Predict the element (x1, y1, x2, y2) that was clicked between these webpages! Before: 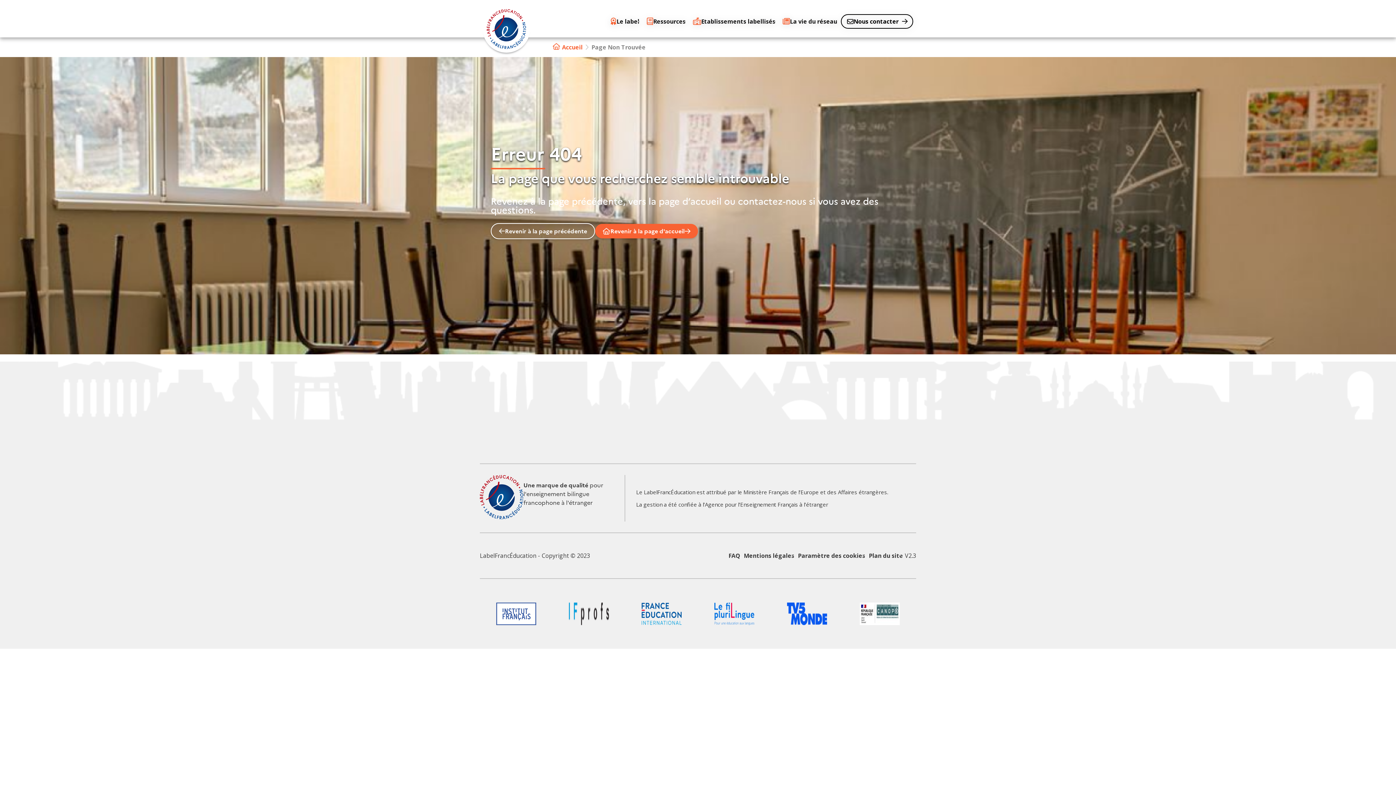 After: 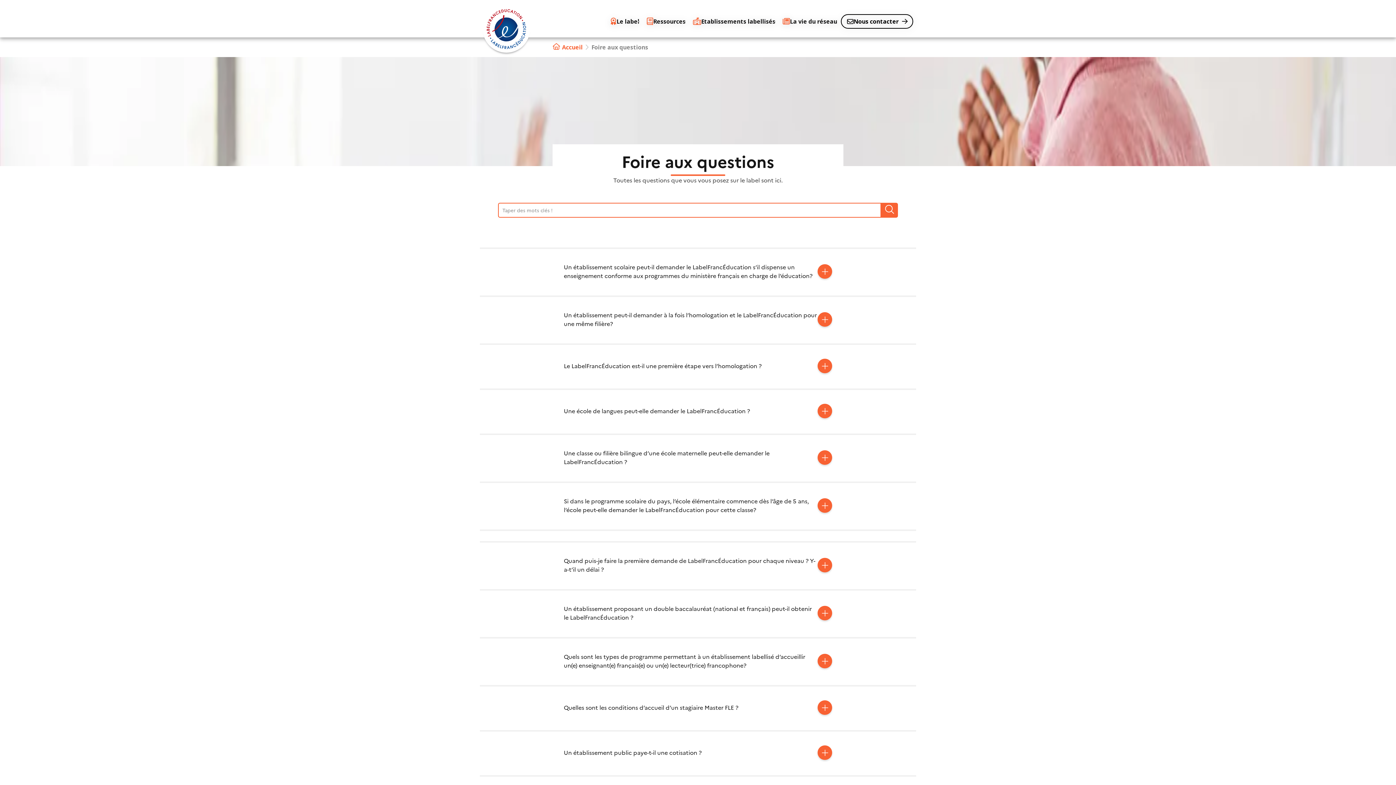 Action: label: FAQ bbox: (726, 550, 742, 561)